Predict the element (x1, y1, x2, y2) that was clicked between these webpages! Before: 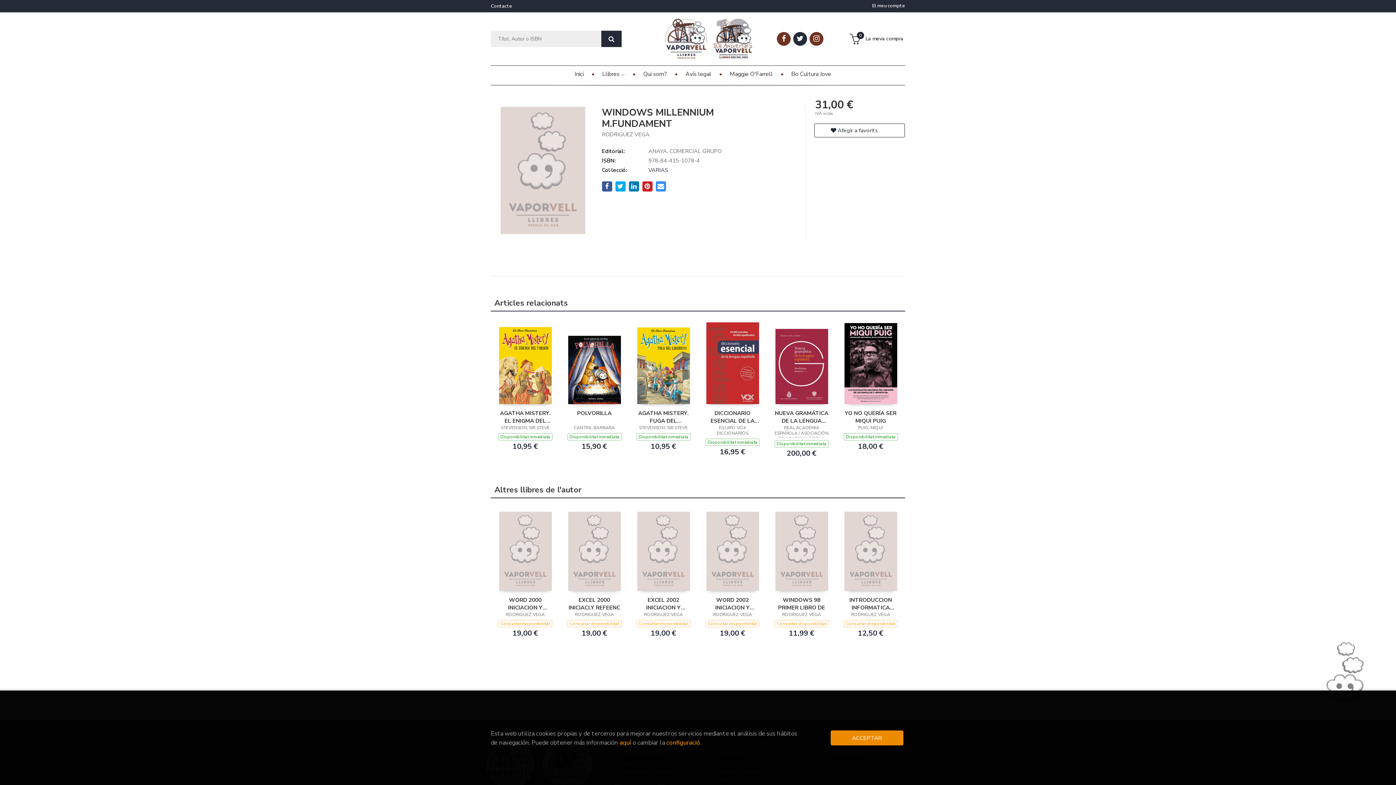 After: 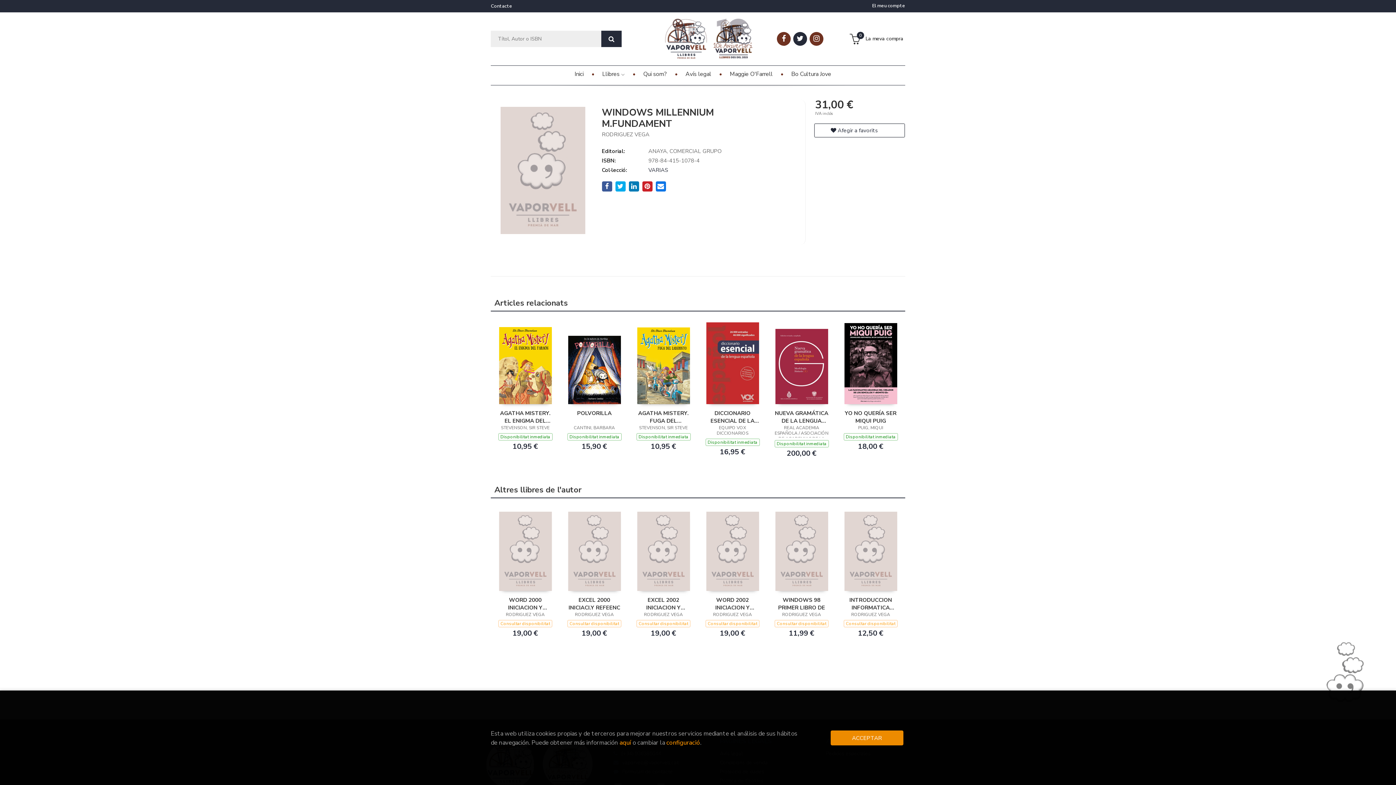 Action: bbox: (655, 181, 666, 191)